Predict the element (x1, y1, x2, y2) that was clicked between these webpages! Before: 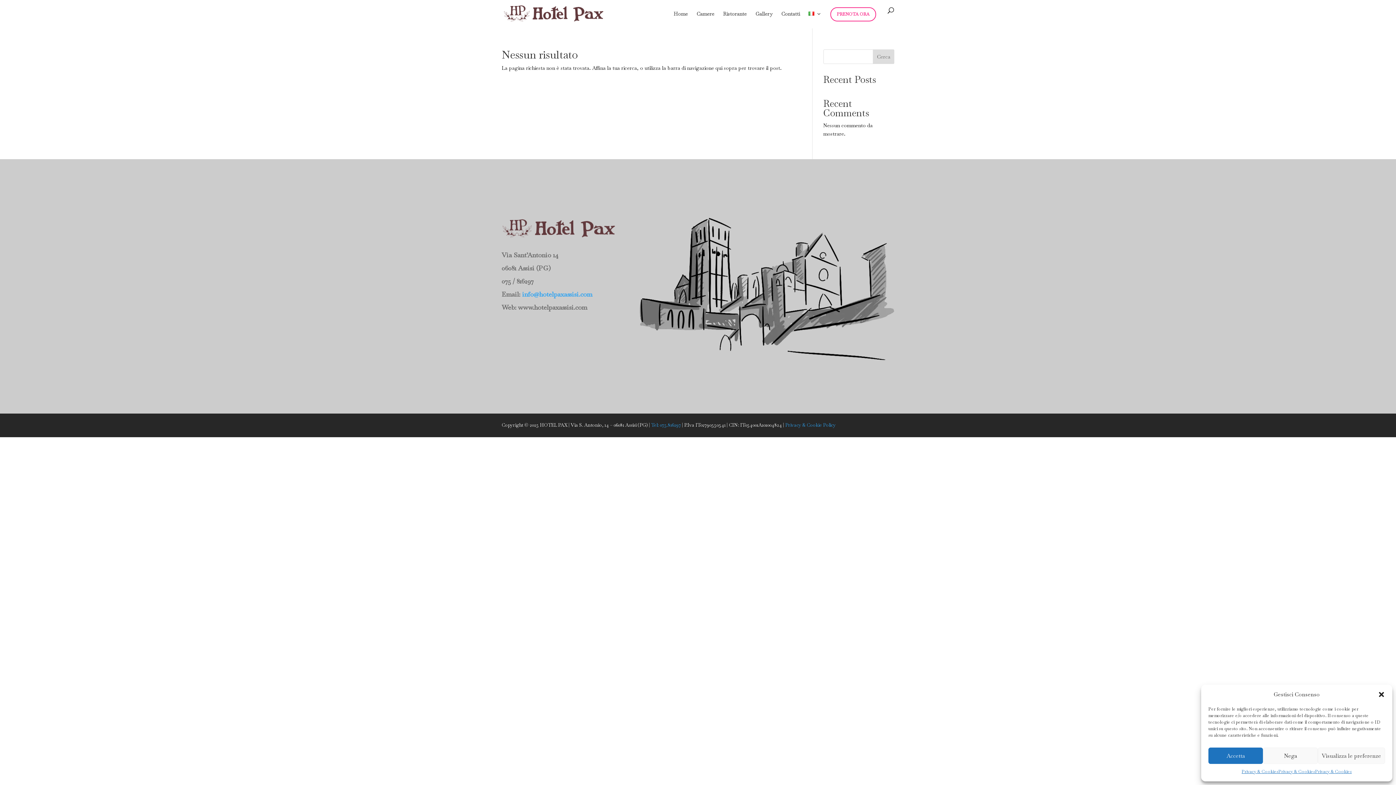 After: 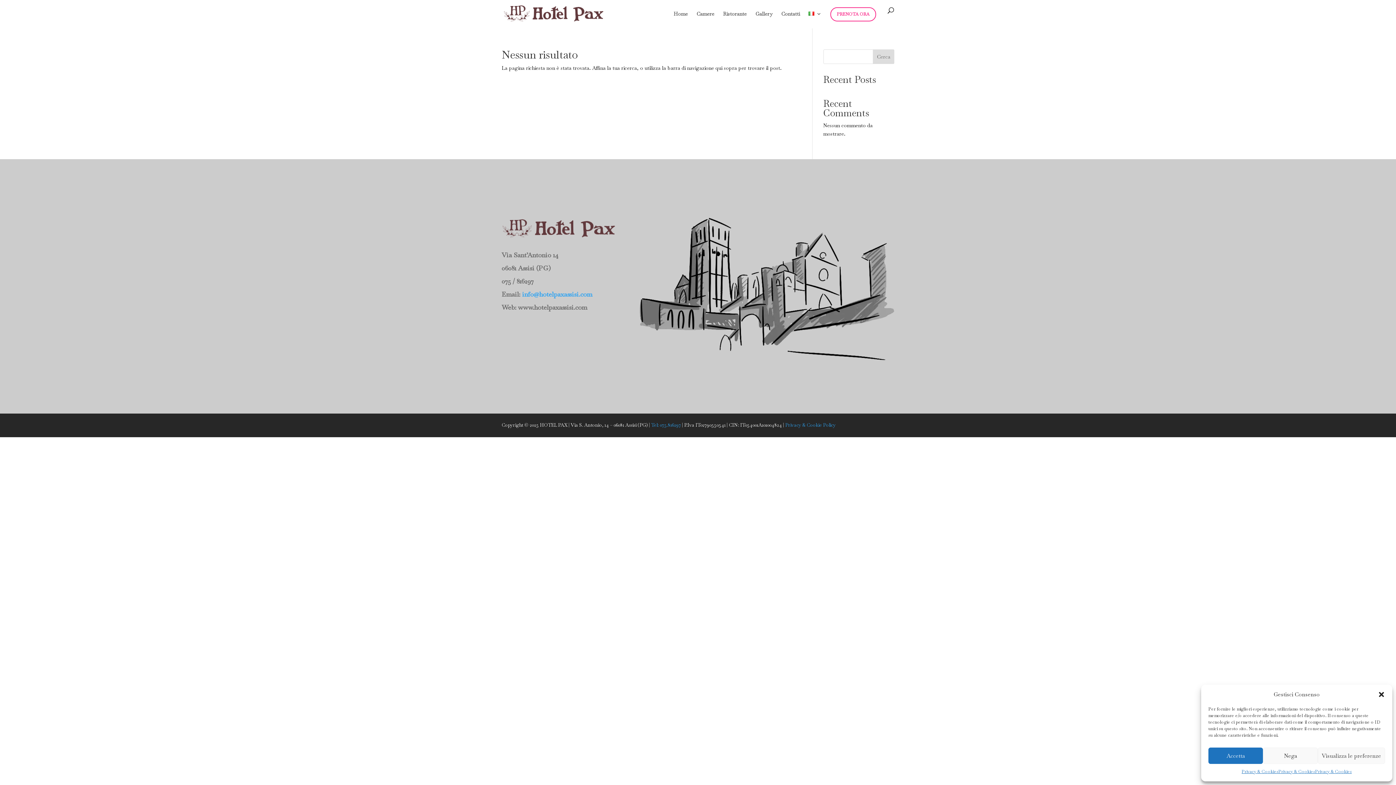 Action: bbox: (873, 49, 894, 64) label: Cerca